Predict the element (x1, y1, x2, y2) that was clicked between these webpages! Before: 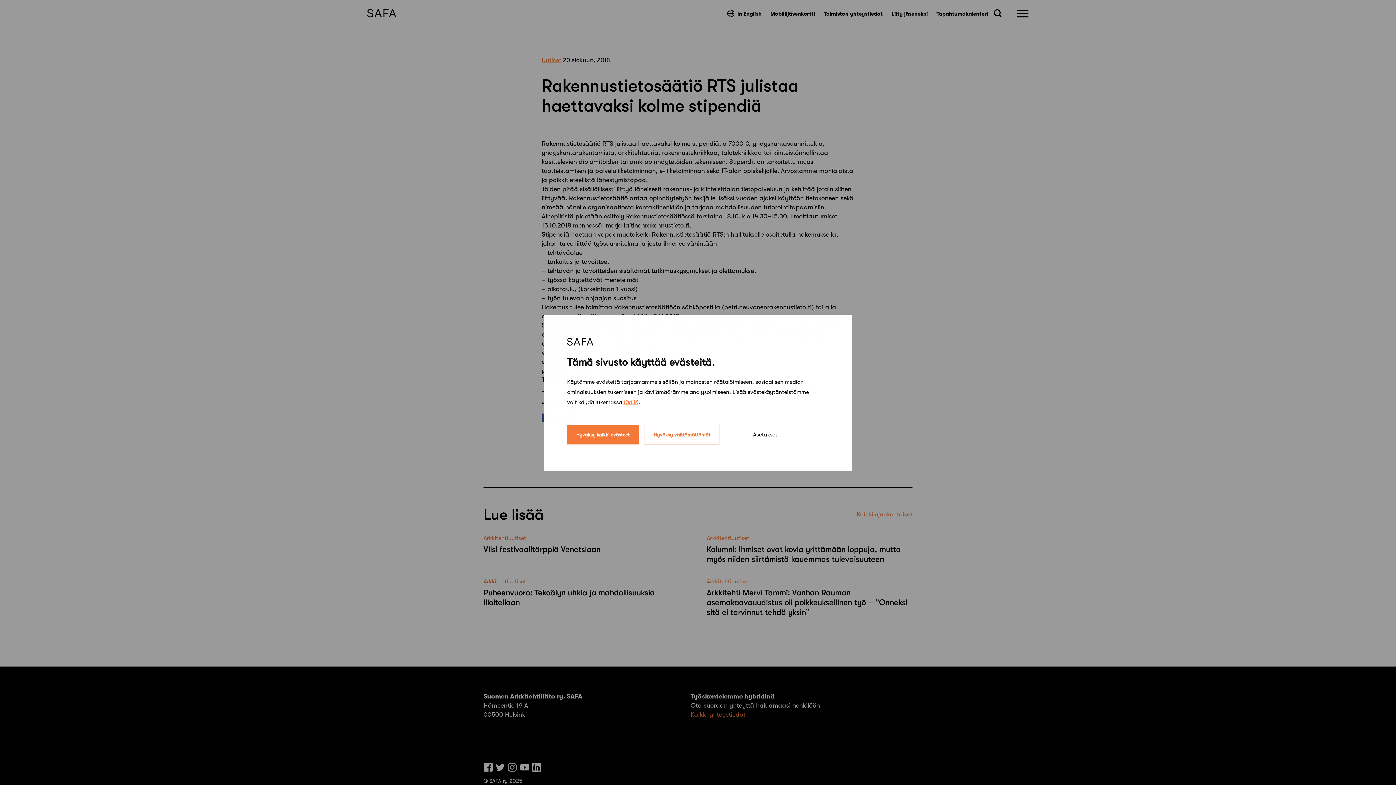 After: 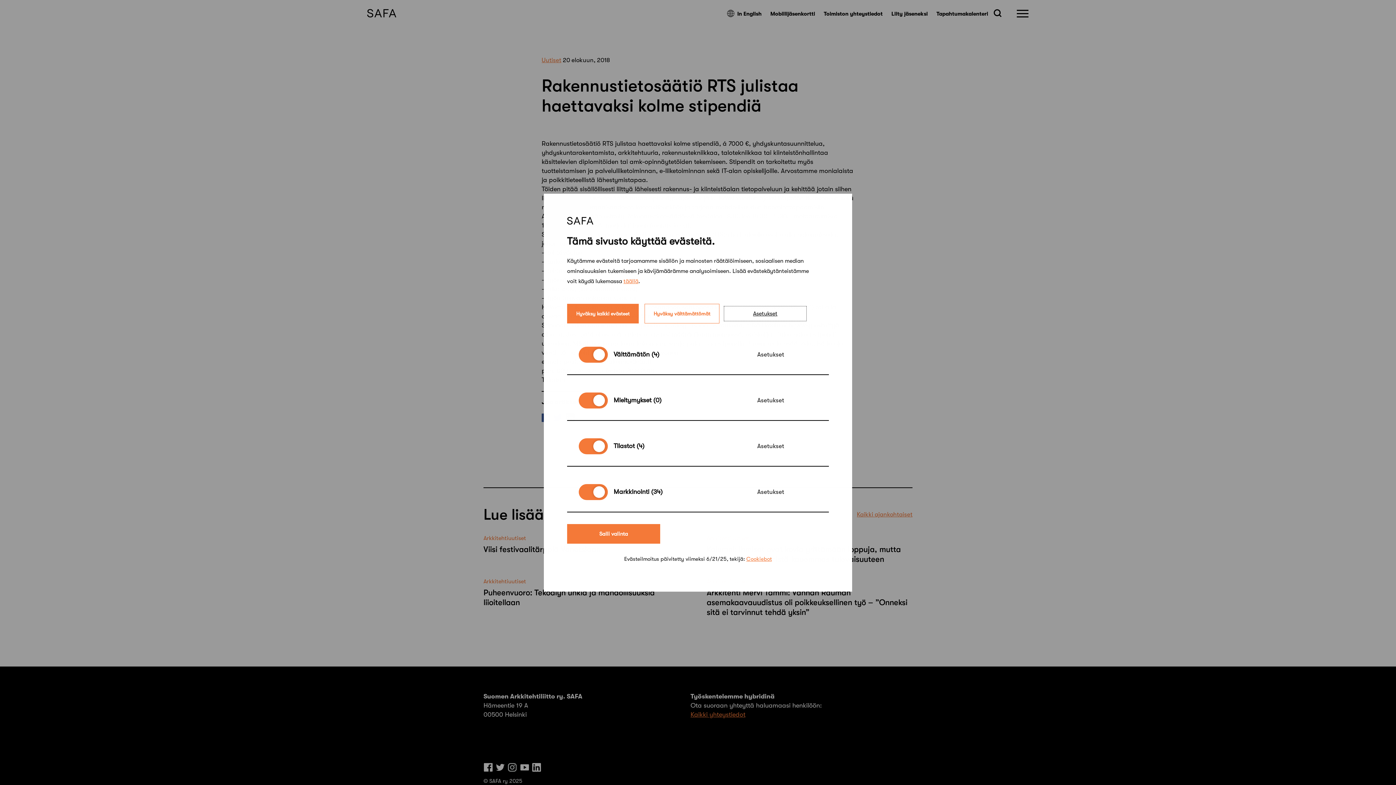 Action: bbox: (725, 428, 805, 440) label: Asetukset